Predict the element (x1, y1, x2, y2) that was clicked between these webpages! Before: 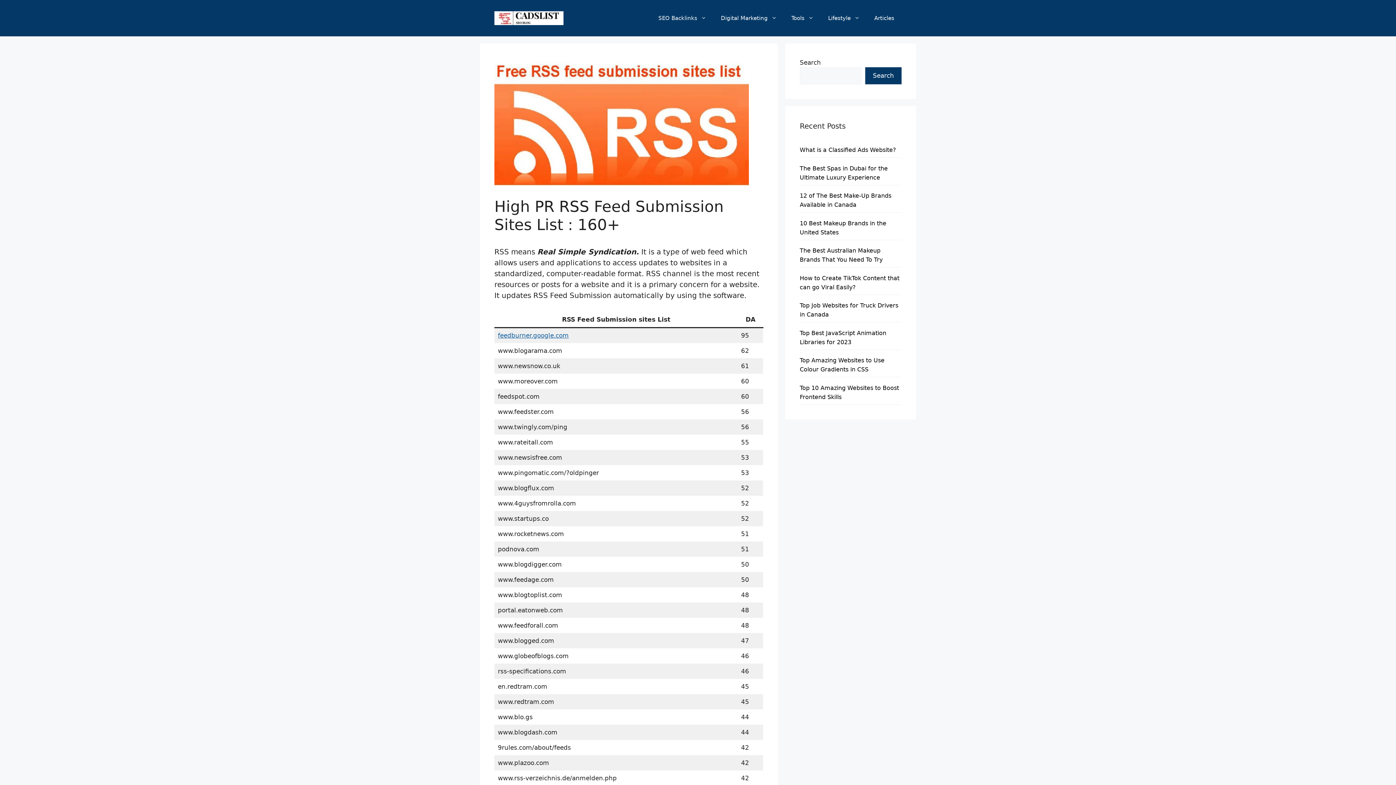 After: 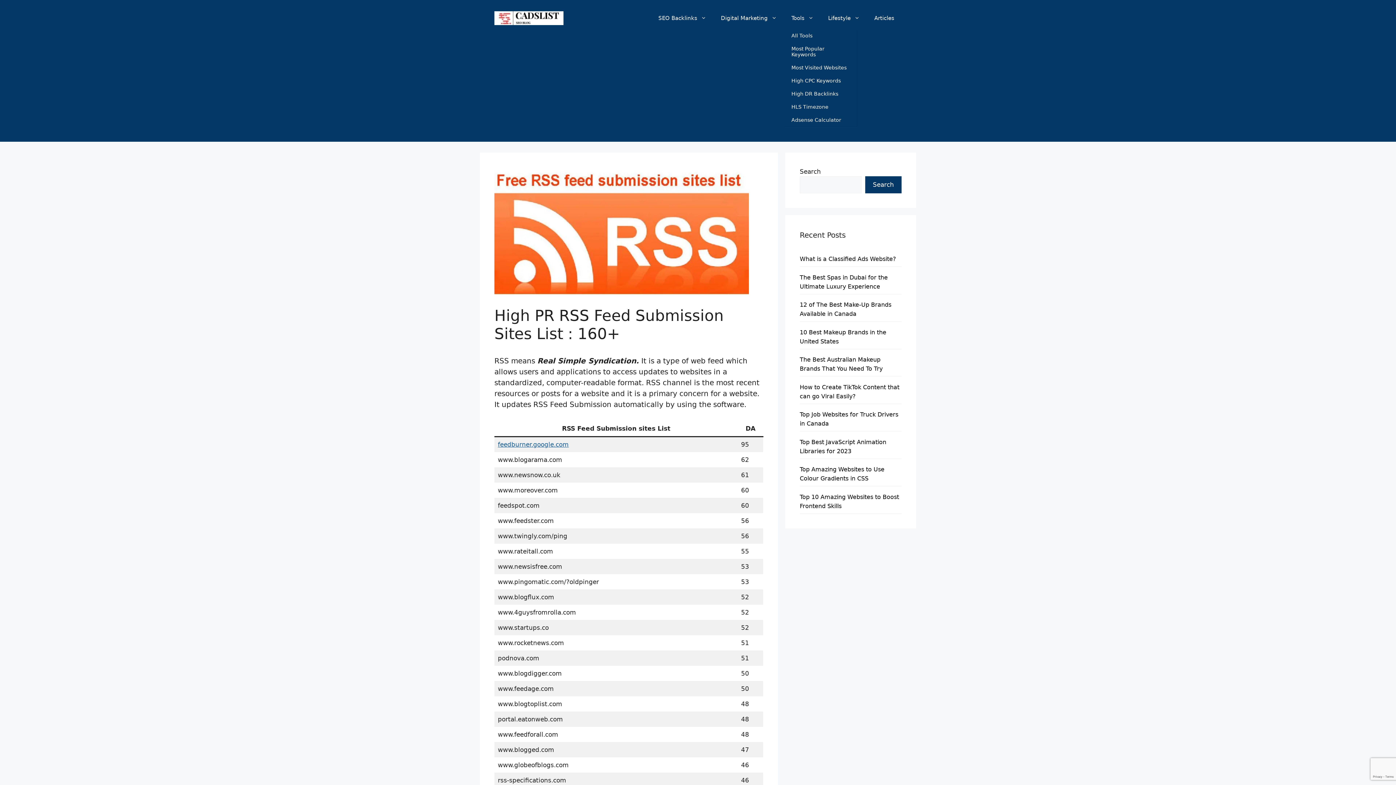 Action: label: Tools bbox: (784, 7, 821, 29)